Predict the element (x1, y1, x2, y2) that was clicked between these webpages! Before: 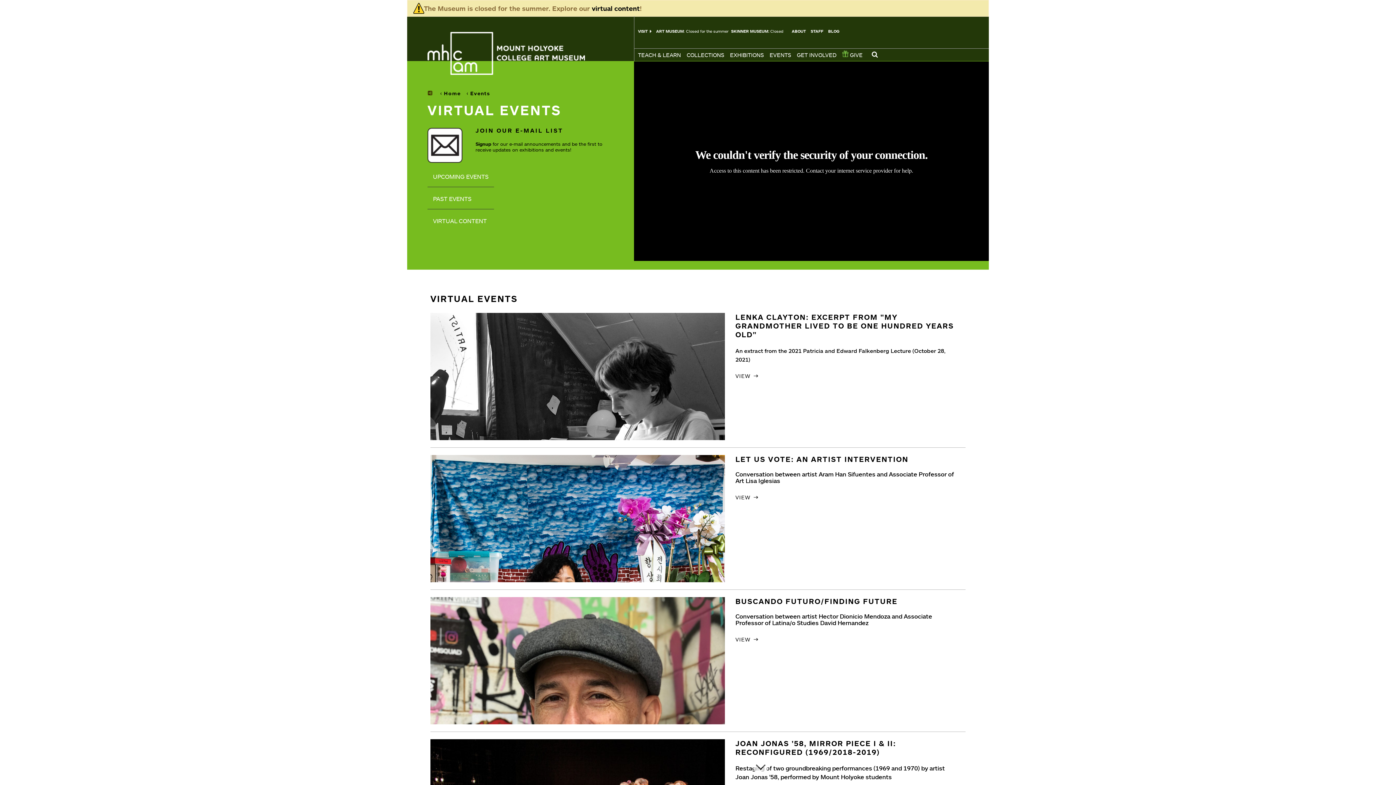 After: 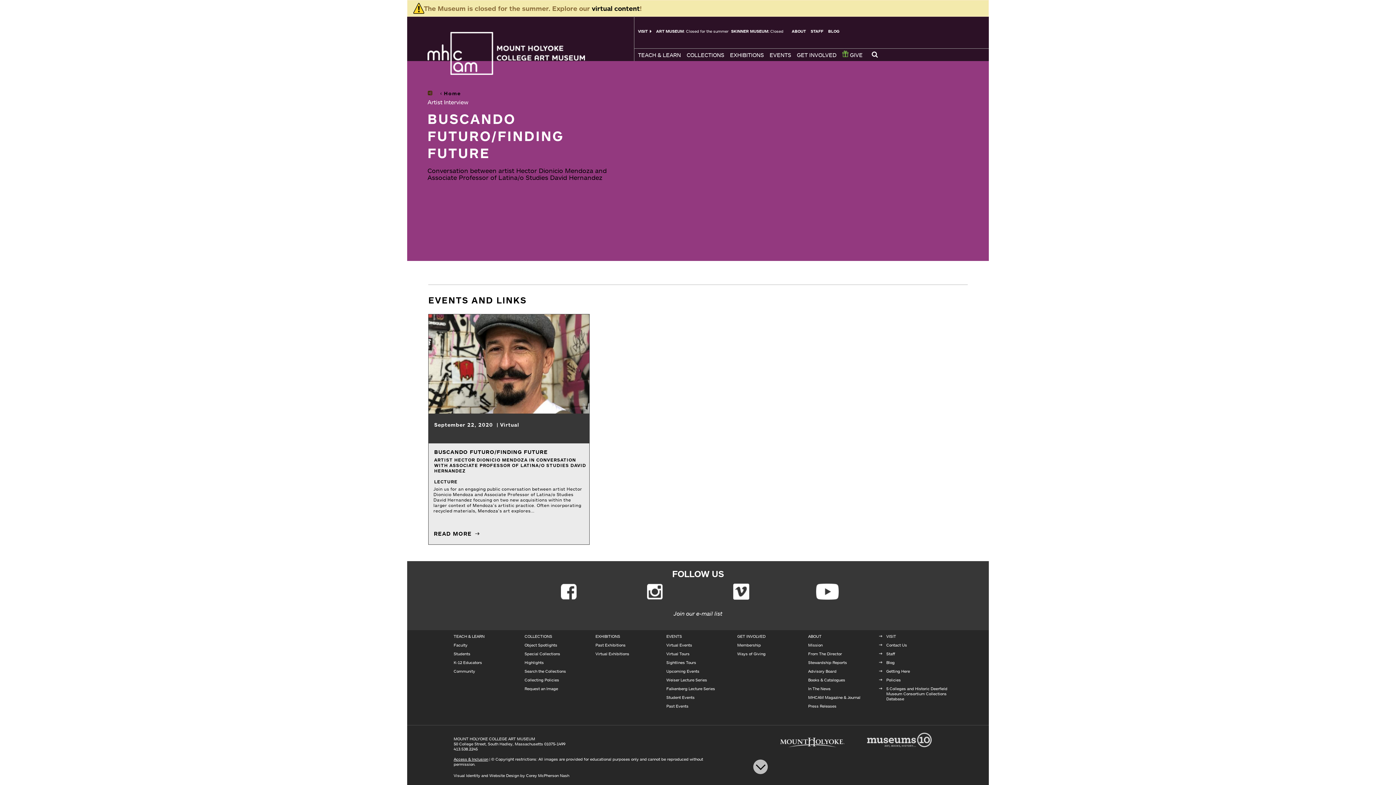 Action: label: BUSCANDO FUTURO/FINDING FUTURE bbox: (735, 597, 897, 606)